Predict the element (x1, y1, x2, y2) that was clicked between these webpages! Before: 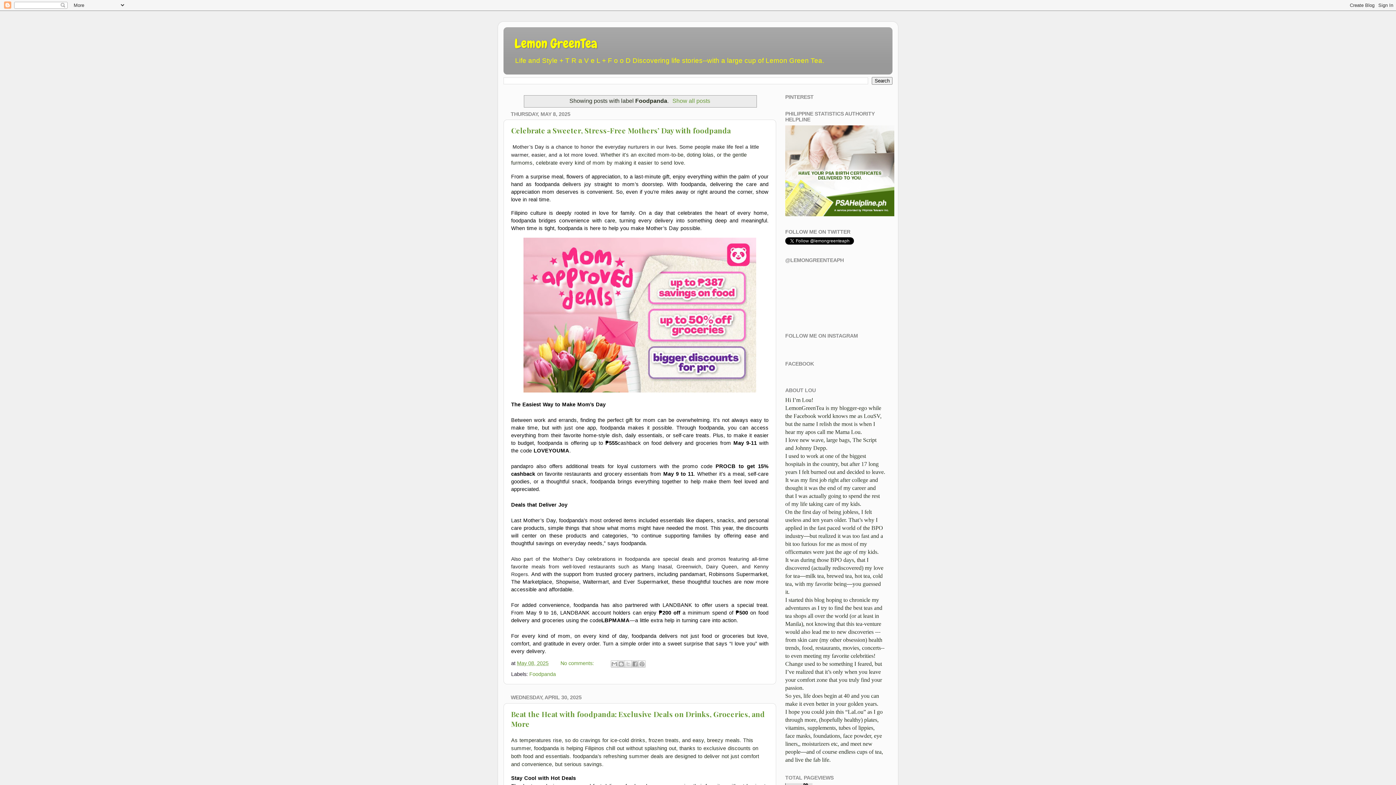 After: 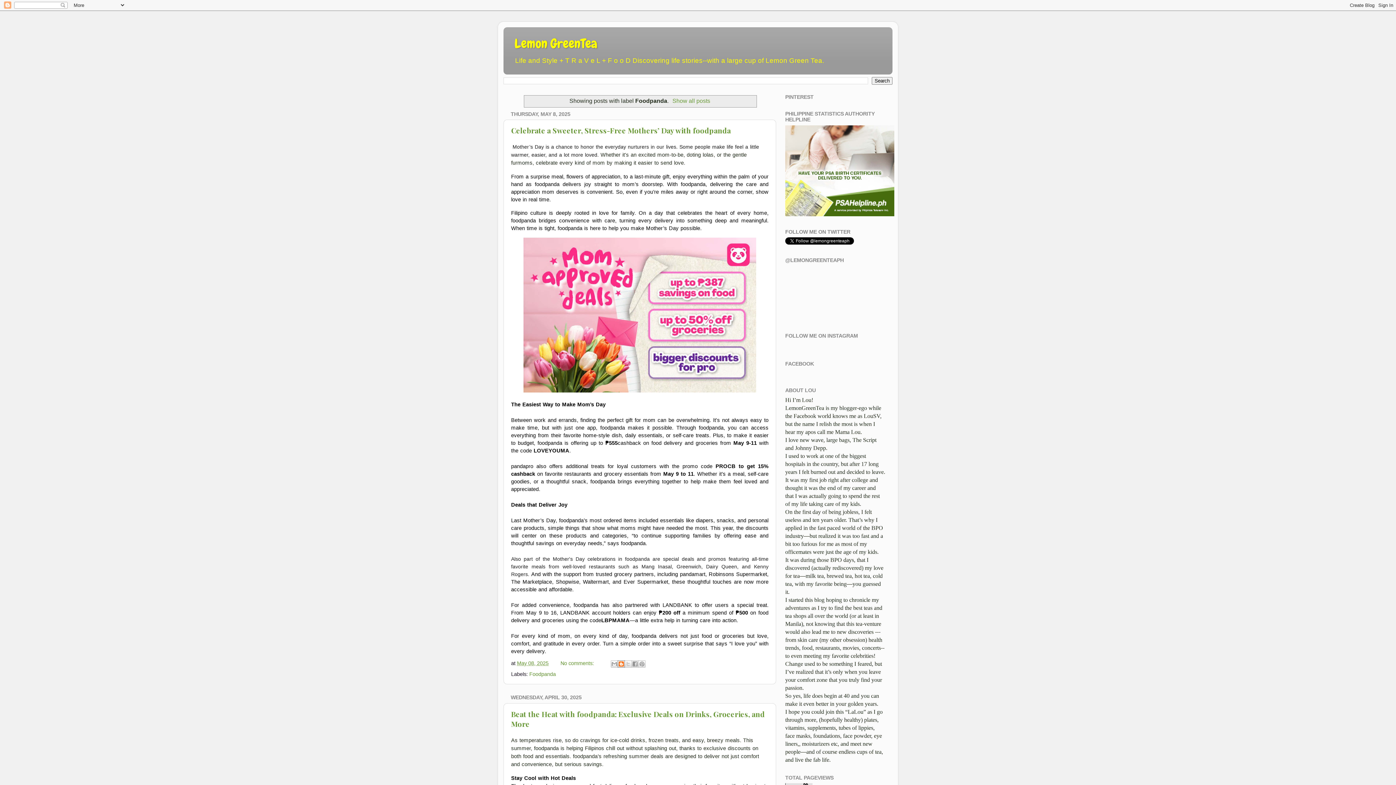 Action: label: BlogThis! bbox: (617, 660, 625, 667)